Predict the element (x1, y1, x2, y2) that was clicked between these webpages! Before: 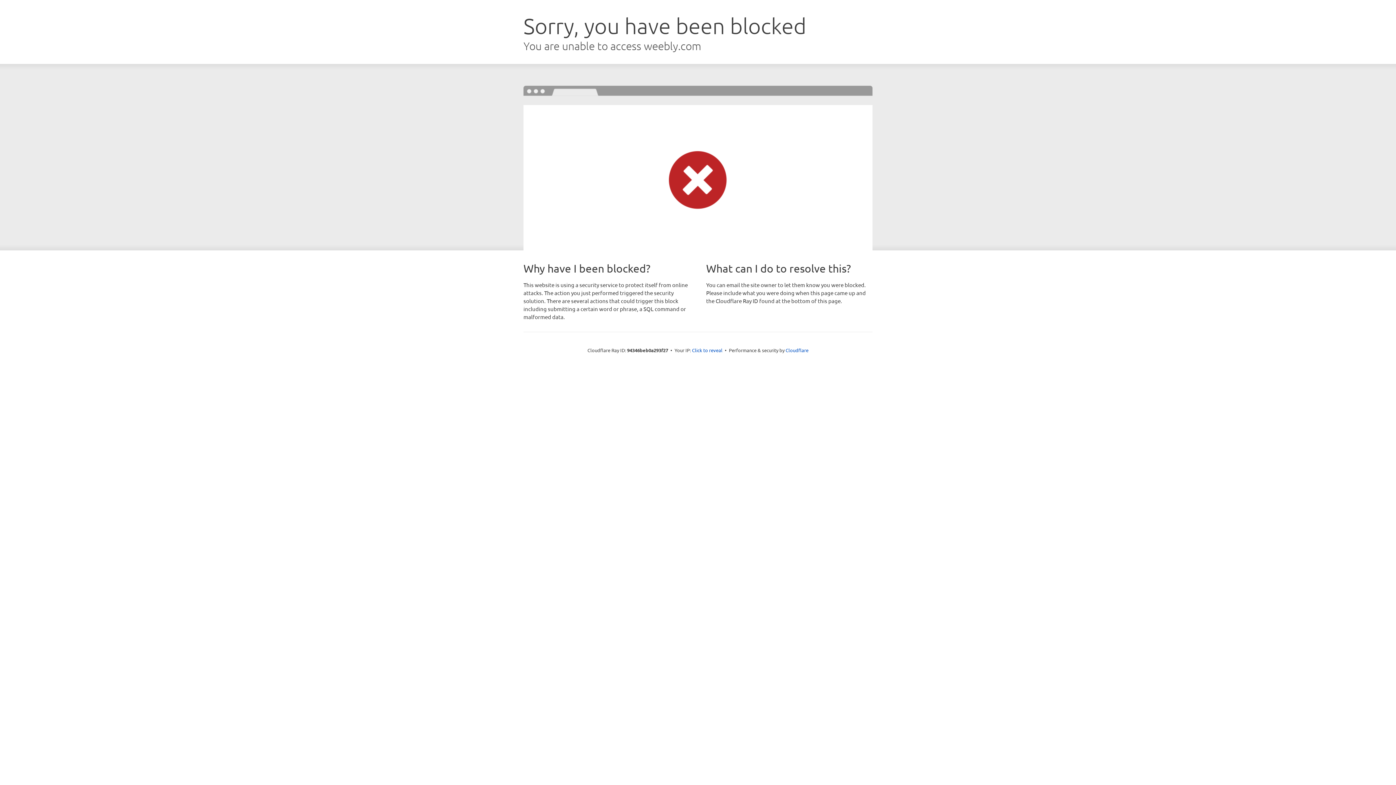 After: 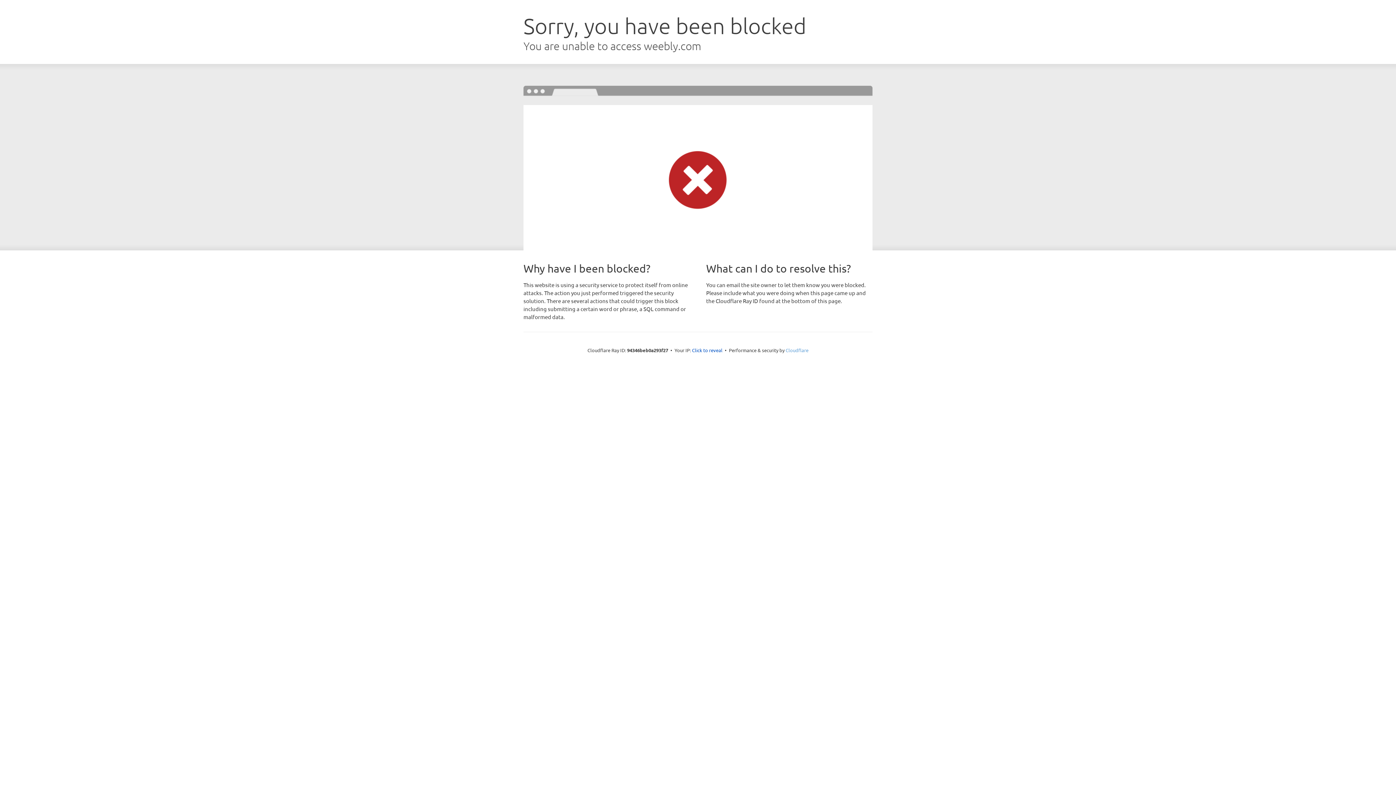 Action: bbox: (785, 347, 808, 353) label: Cloudflare